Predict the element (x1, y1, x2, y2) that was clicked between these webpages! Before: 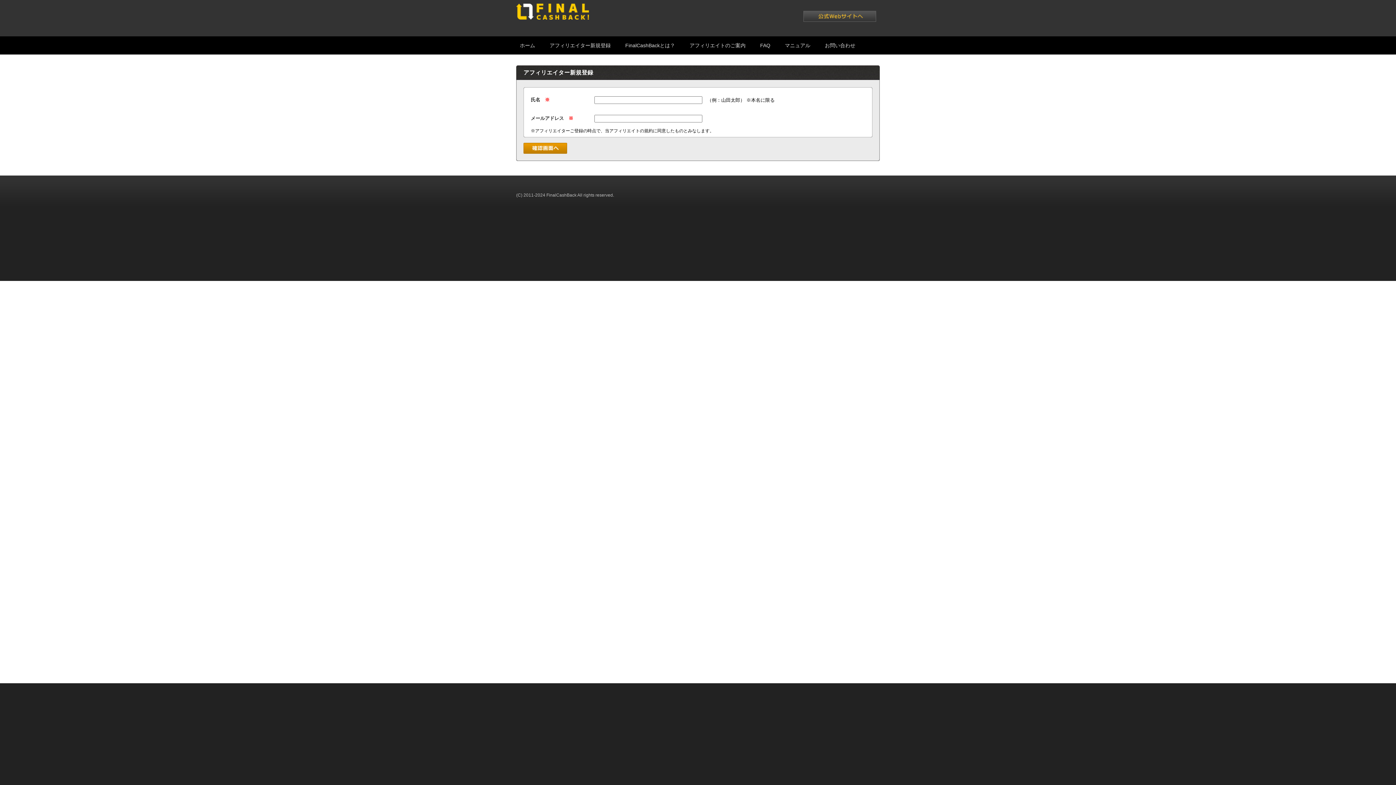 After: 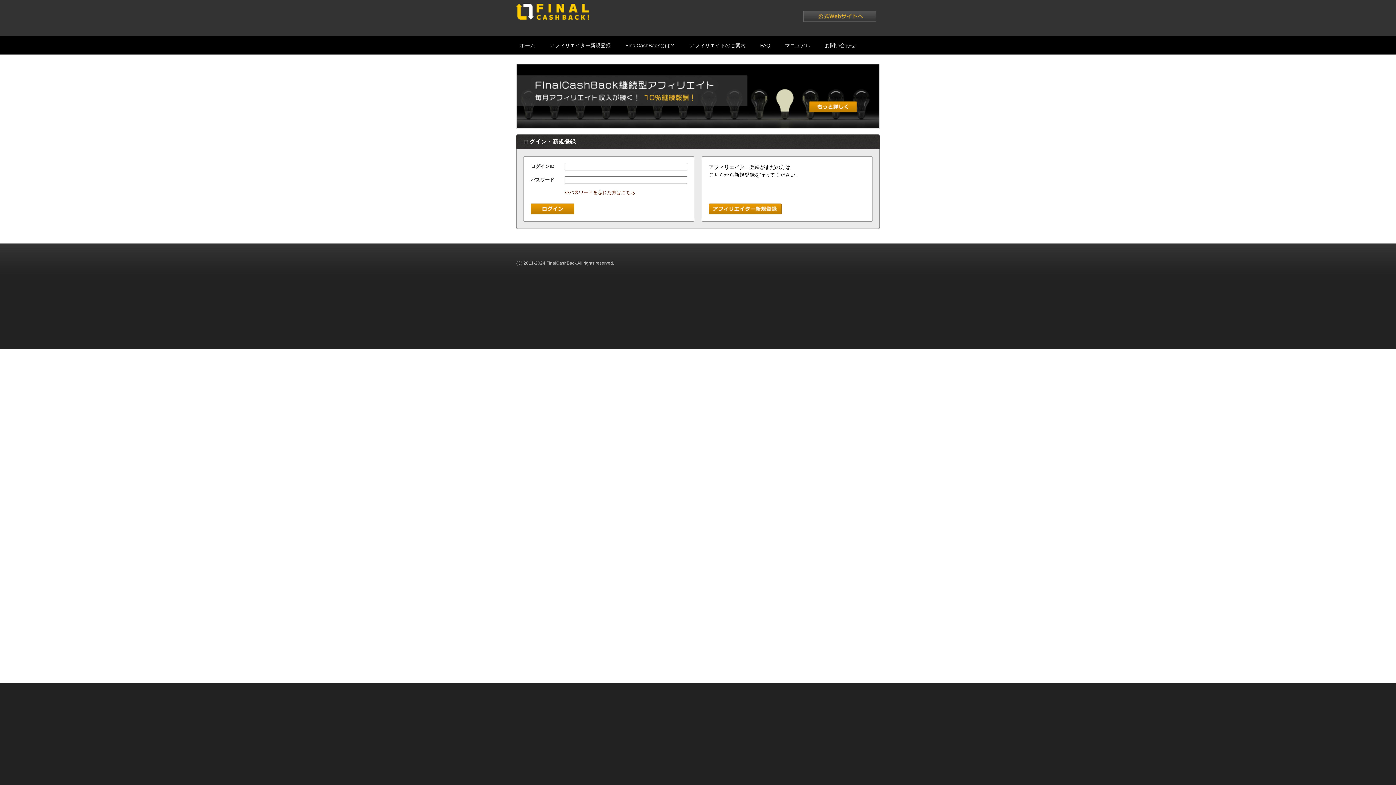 Action: bbox: (516, 3, 625, 32)